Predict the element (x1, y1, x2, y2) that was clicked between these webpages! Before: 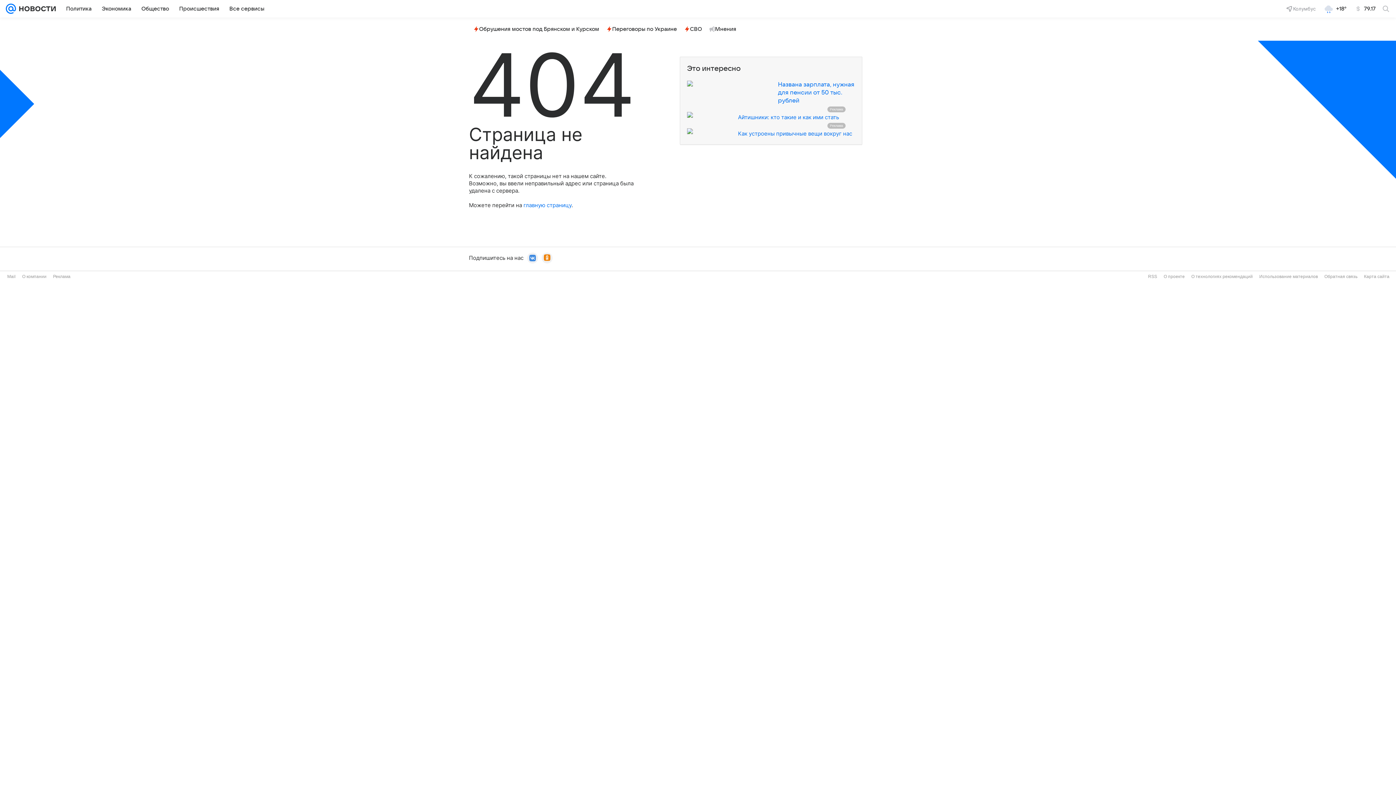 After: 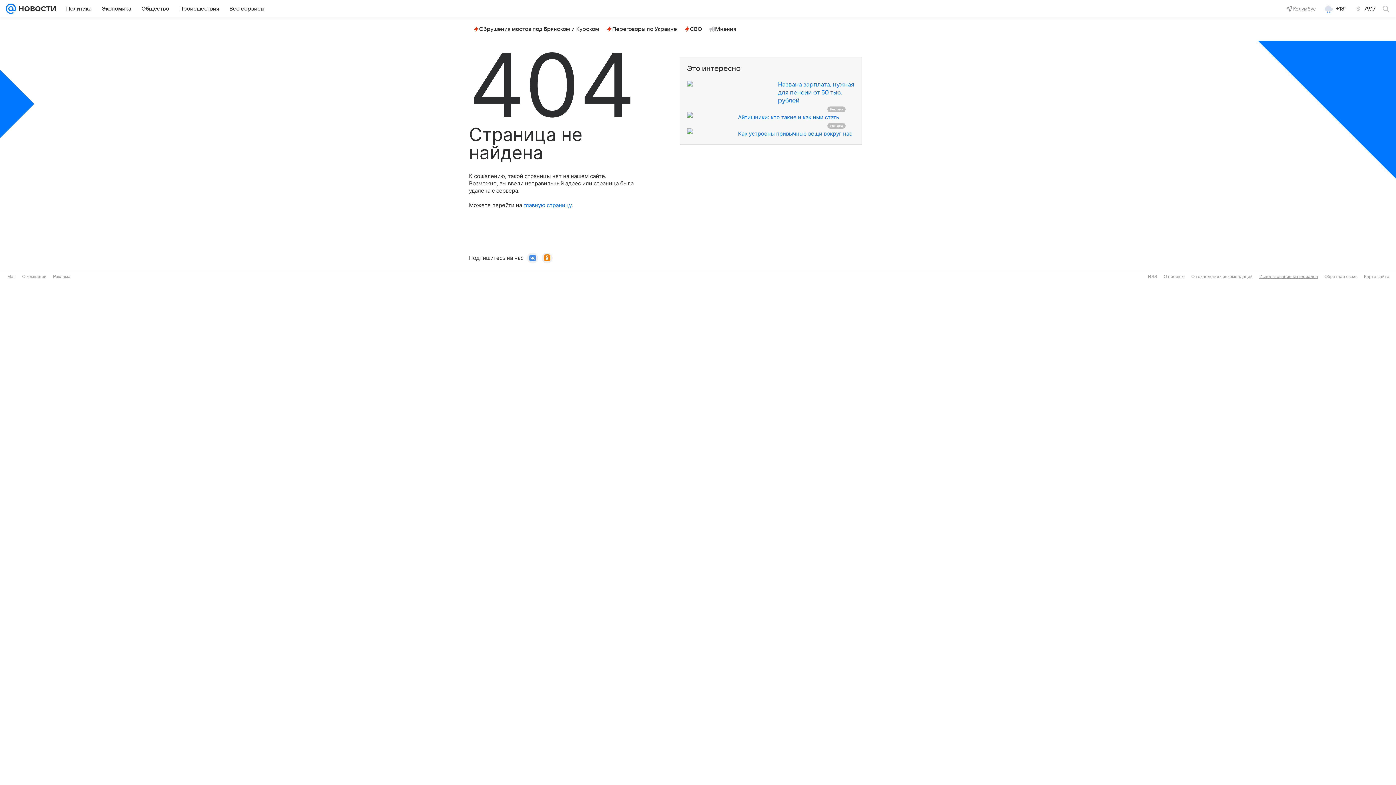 Action: bbox: (1259, 274, 1318, 279) label: Использование материалов